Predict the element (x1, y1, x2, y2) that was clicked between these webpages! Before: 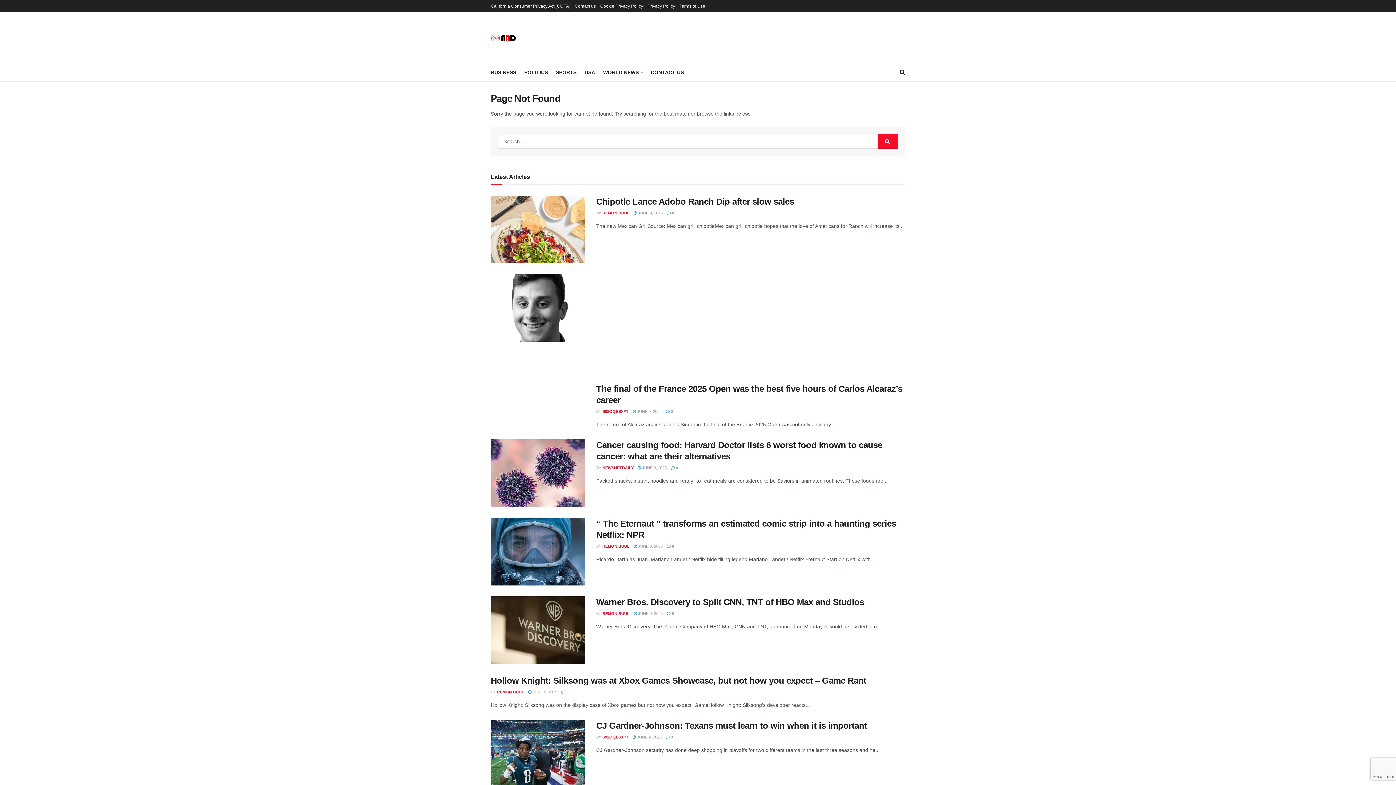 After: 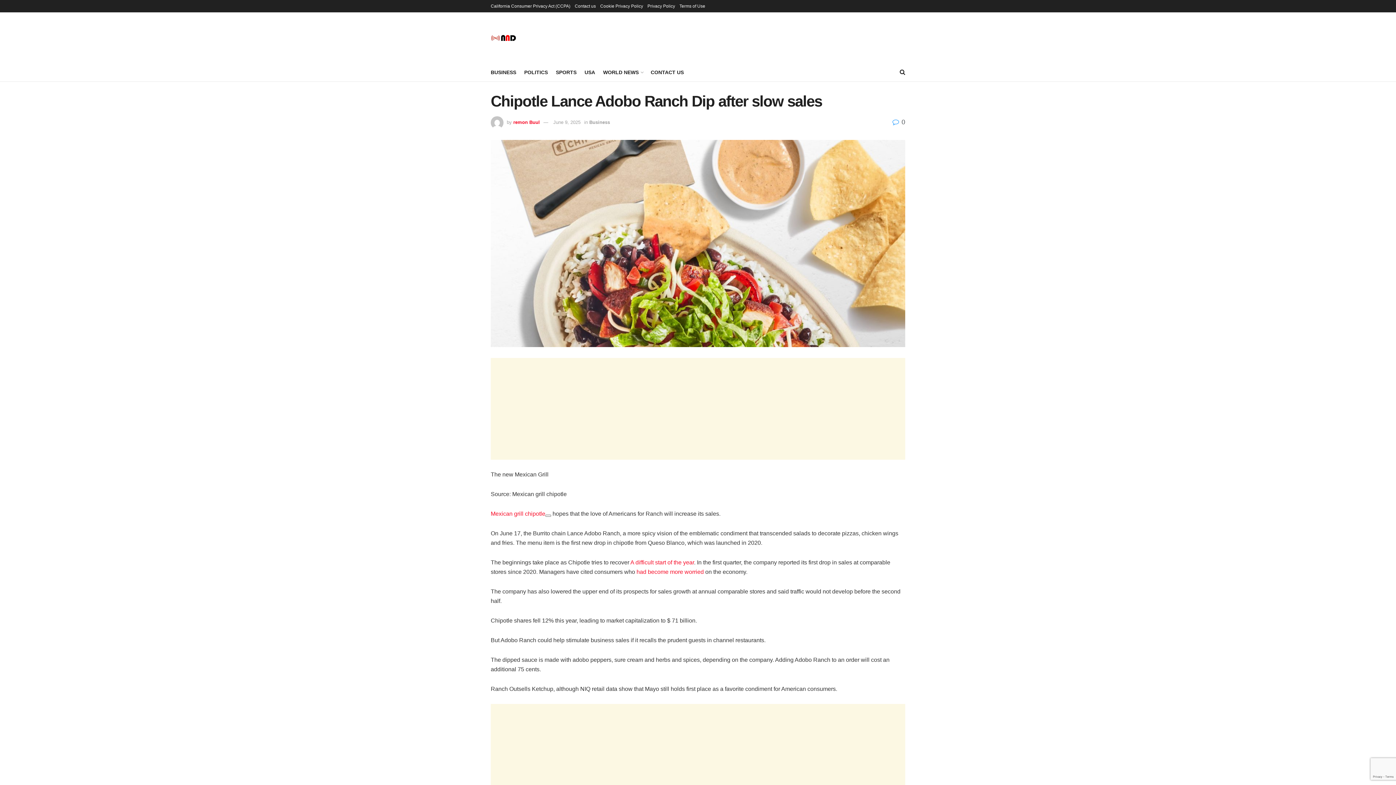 Action: bbox: (490, 195, 585, 263) label: Read article: Chipotle Lance Adobo Ranch Dip after slow sales